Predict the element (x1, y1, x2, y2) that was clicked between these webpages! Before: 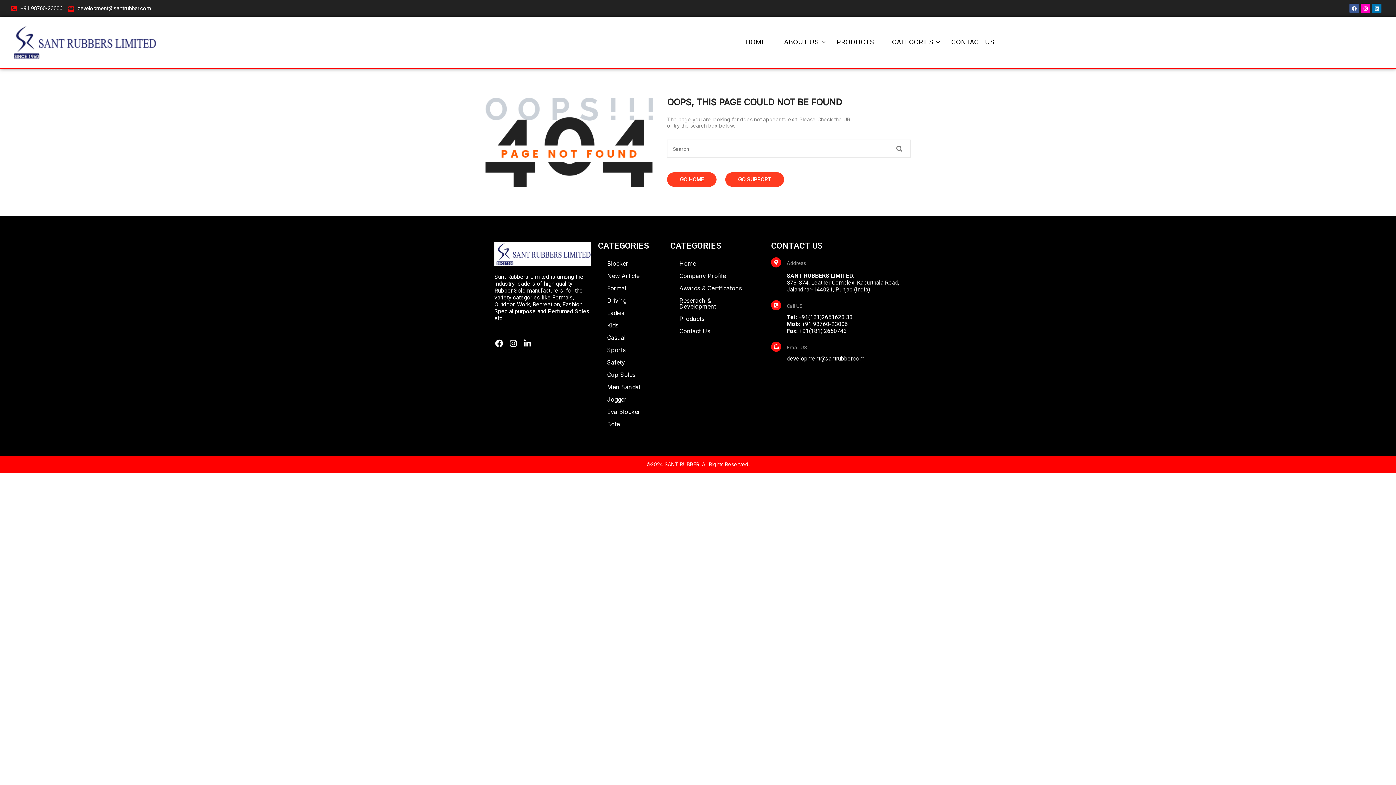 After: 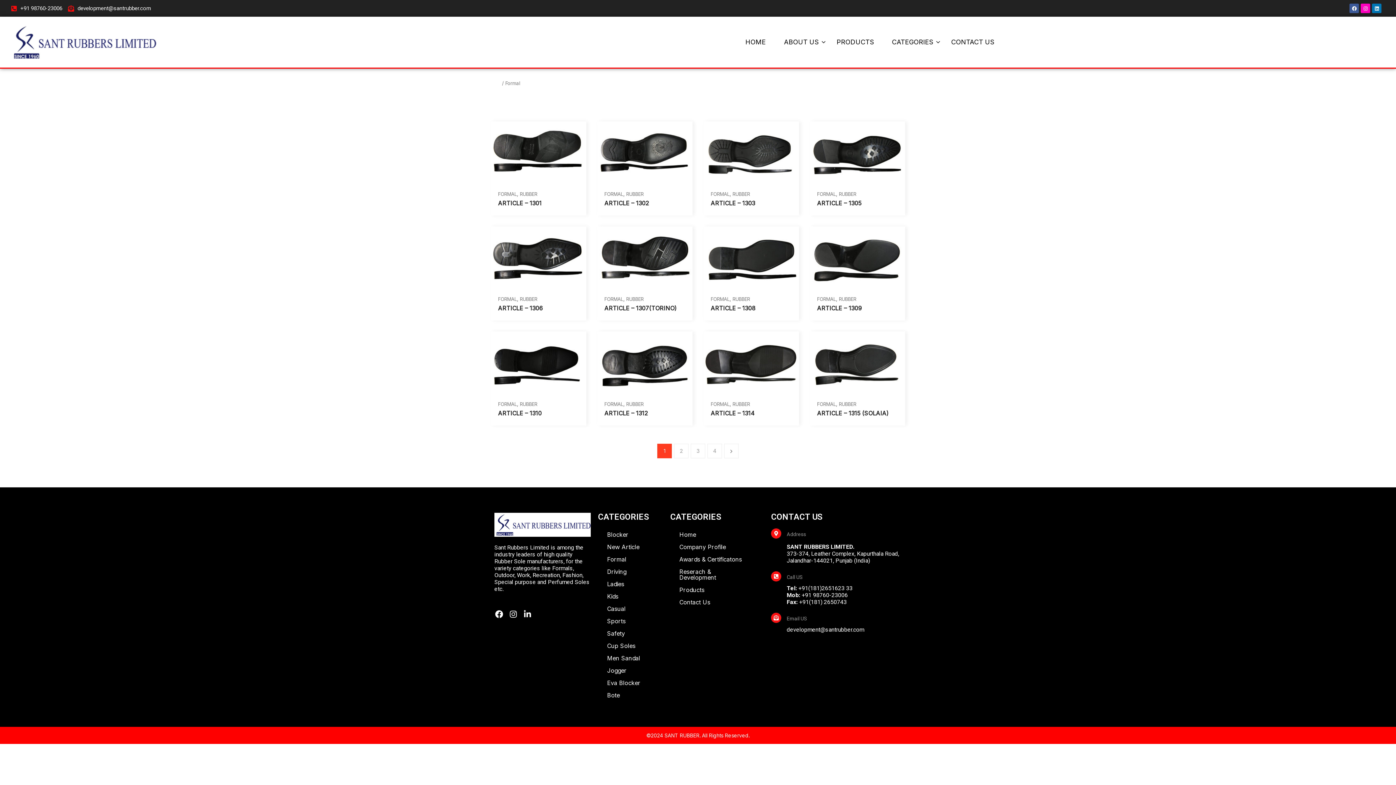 Action: label: Formal bbox: (598, 282, 649, 294)